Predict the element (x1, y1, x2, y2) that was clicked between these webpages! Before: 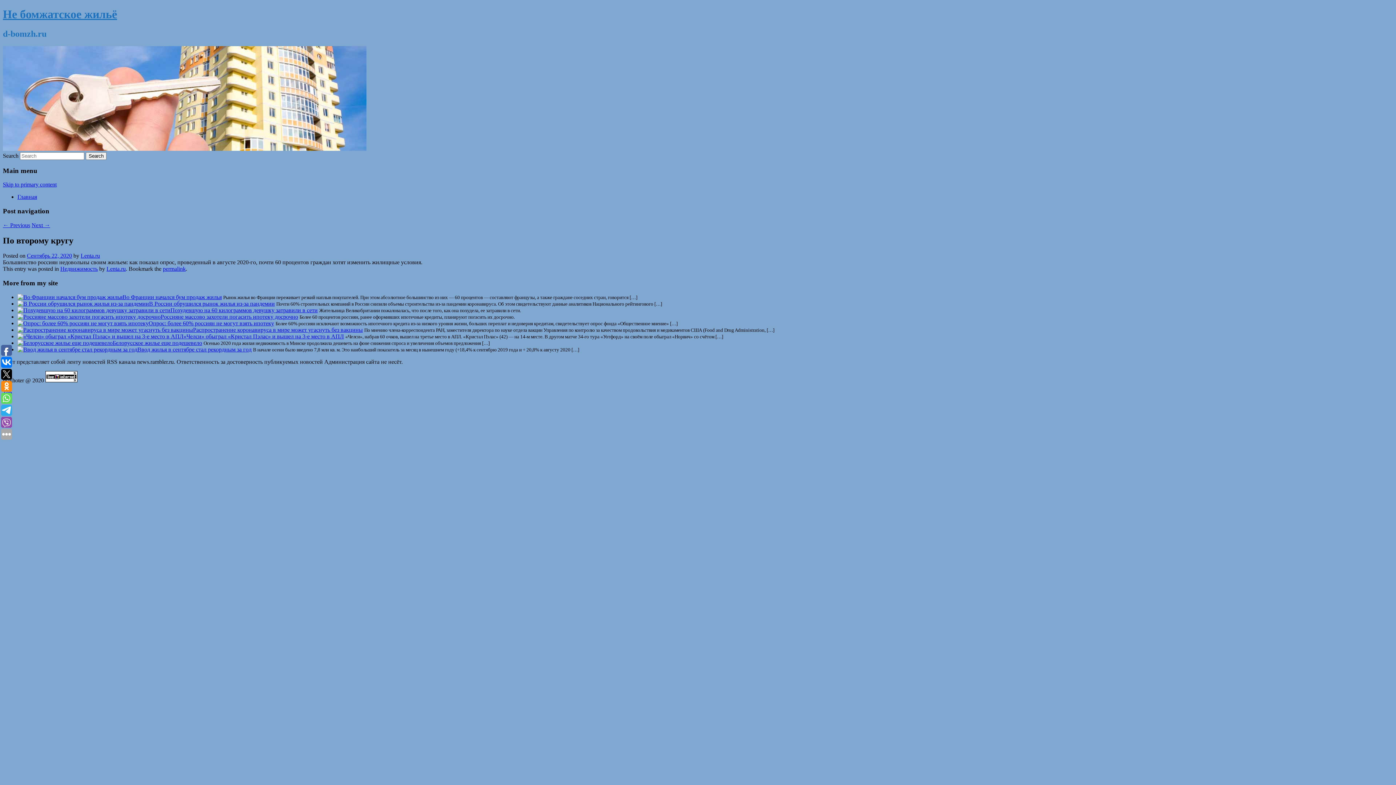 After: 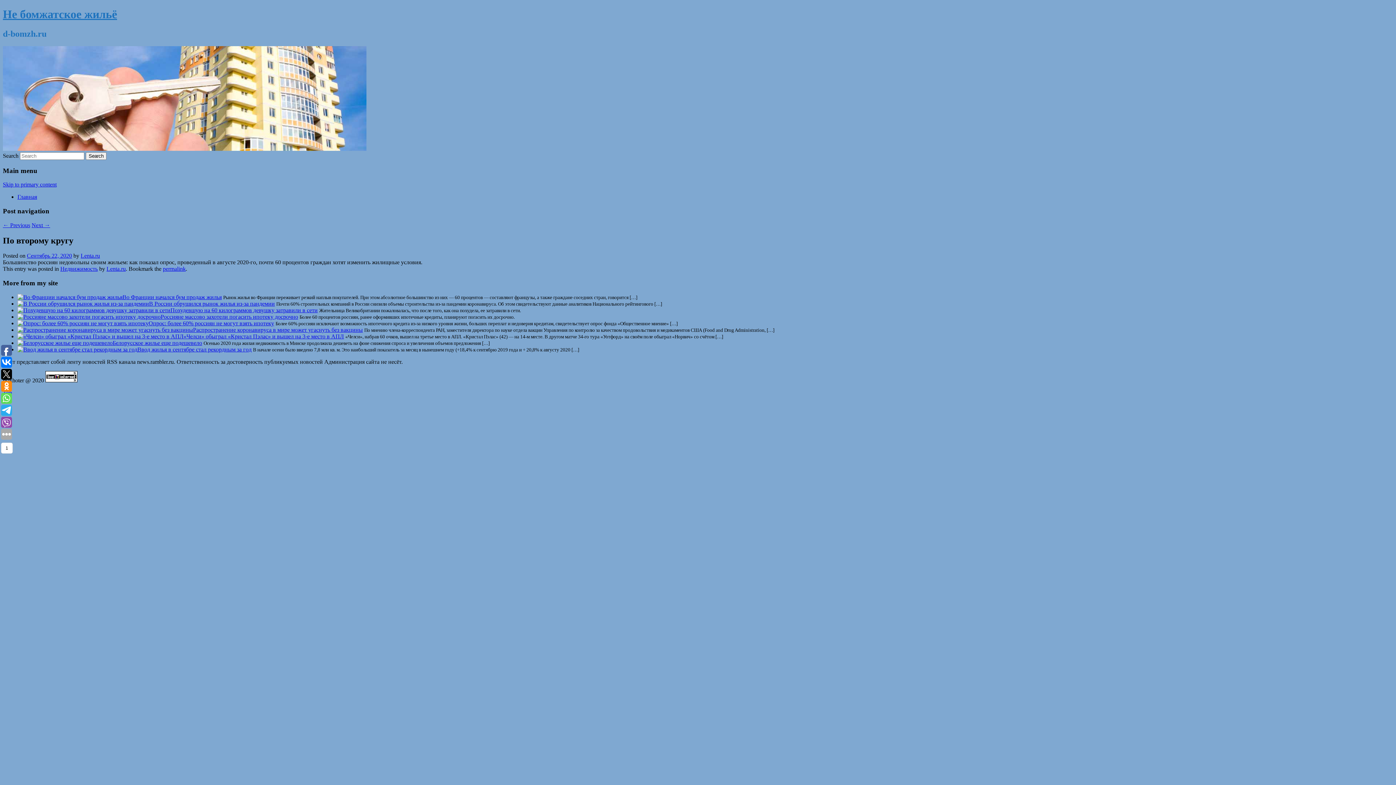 Action: bbox: (1, 417, 12, 428)